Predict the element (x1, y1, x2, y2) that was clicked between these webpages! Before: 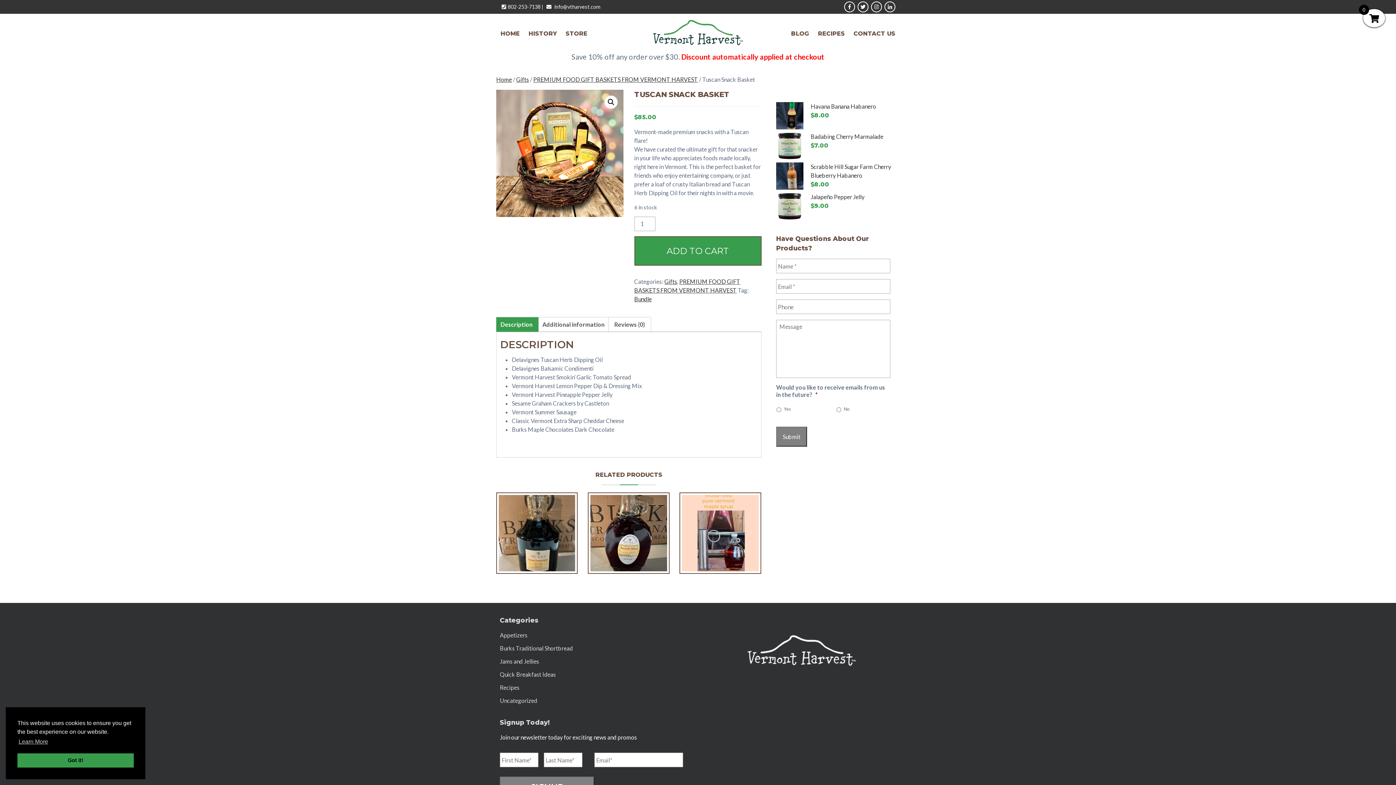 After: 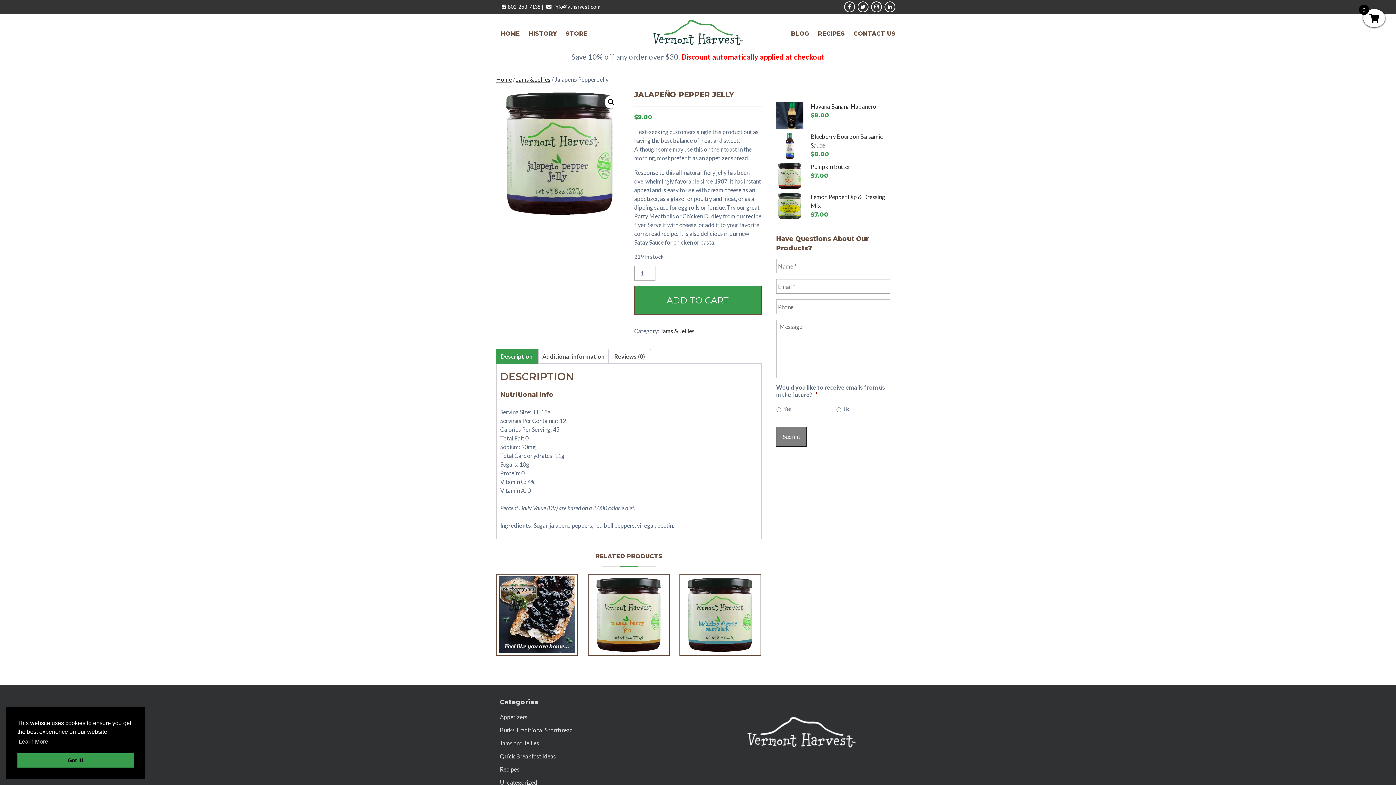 Action: bbox: (776, 192, 896, 201) label: Jalapeño Pepper Jelly